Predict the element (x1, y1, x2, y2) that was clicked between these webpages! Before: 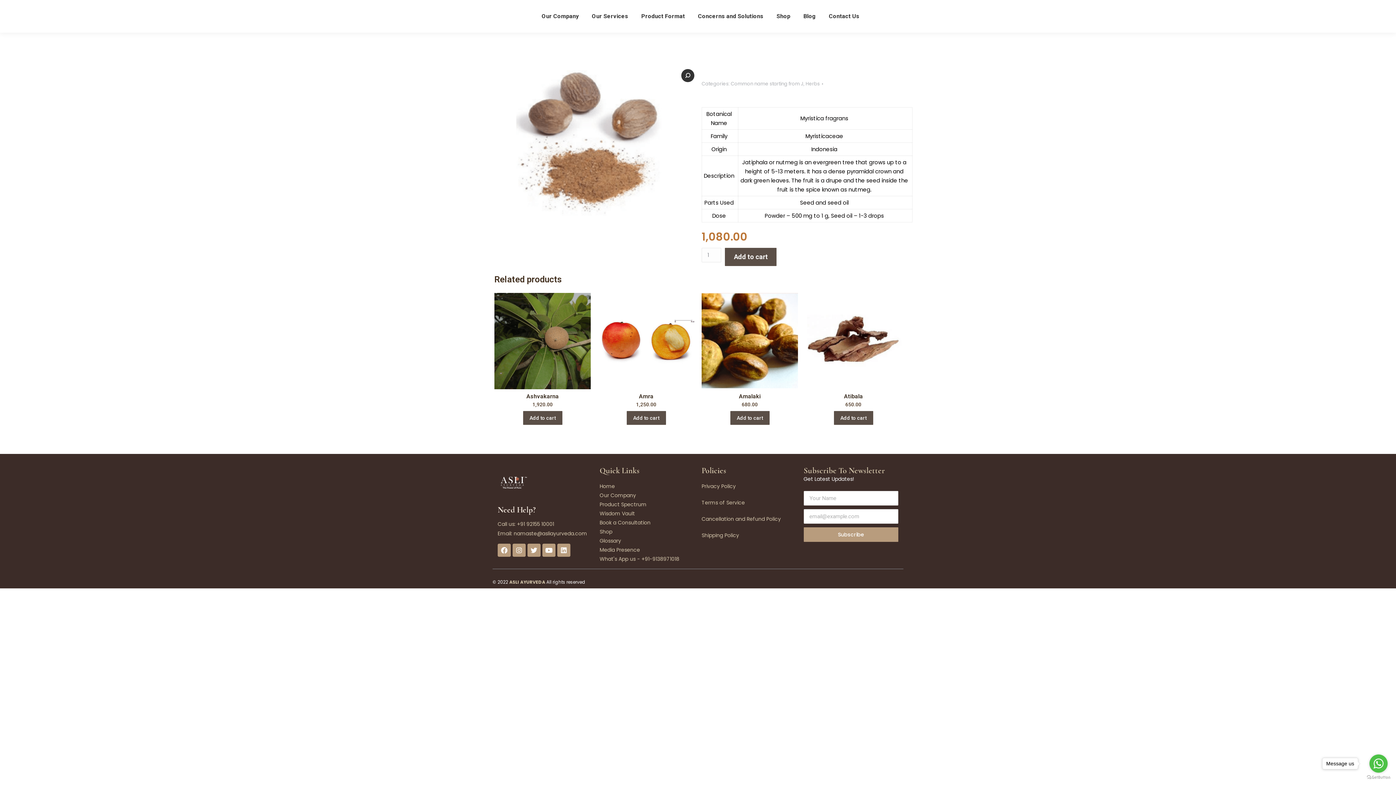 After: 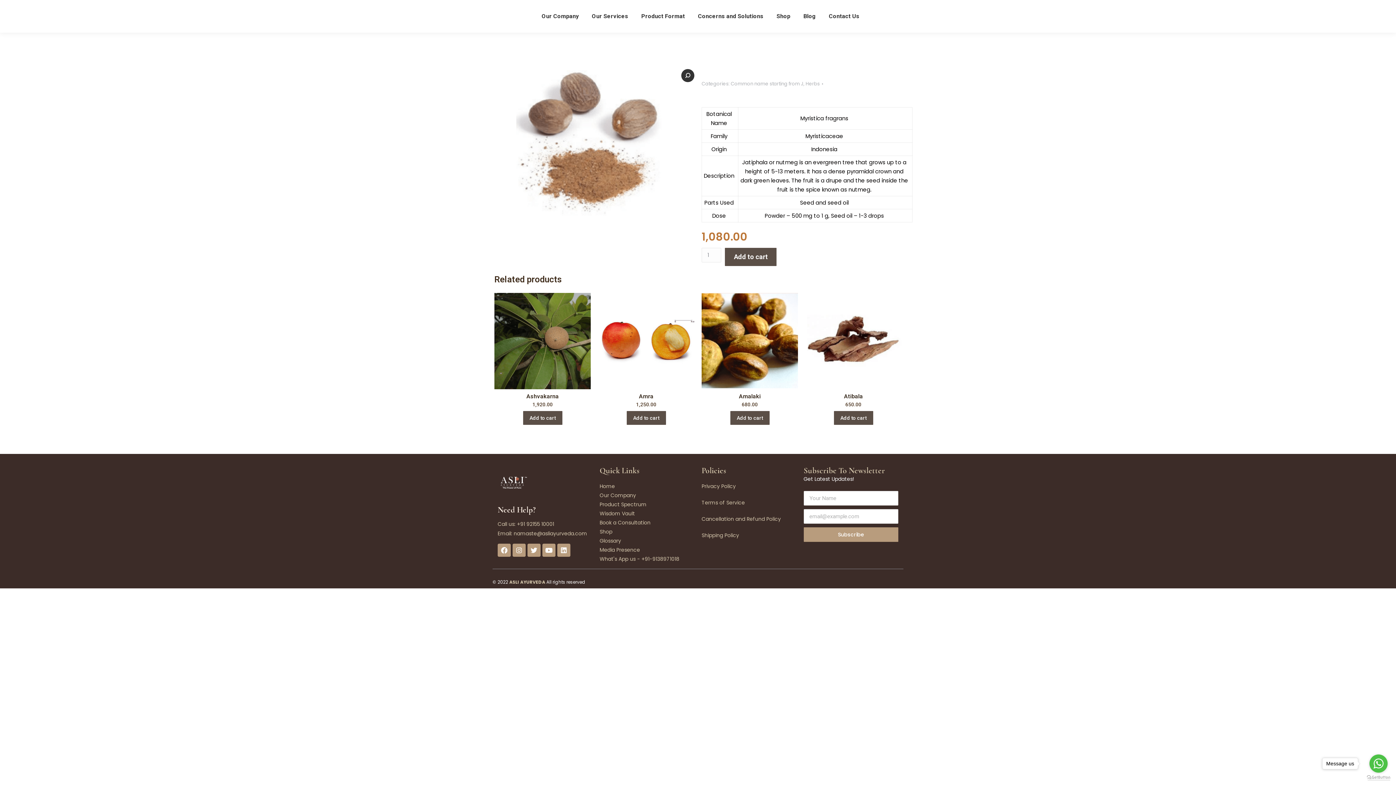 Action: bbox: (1367, 775, 1390, 780) label: Go to GetButton.io website